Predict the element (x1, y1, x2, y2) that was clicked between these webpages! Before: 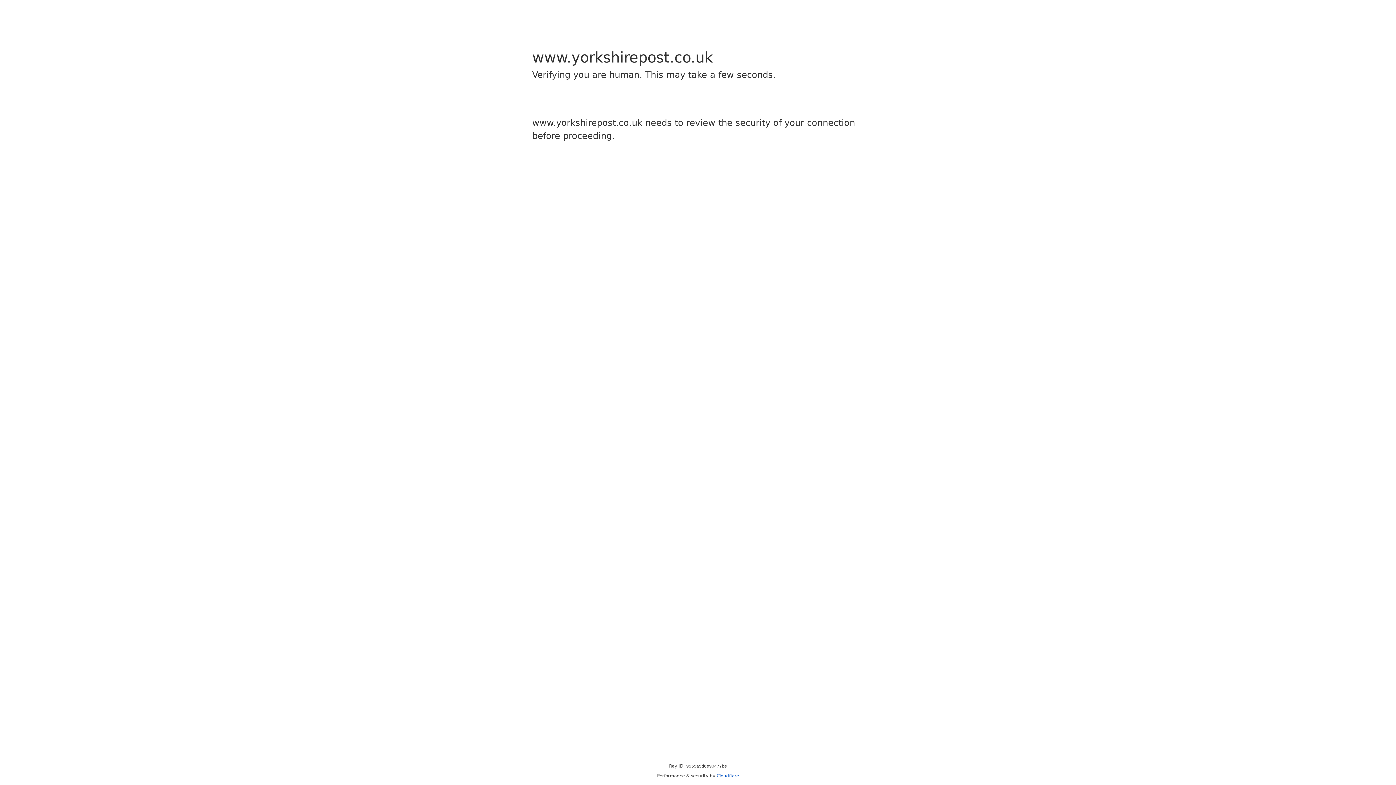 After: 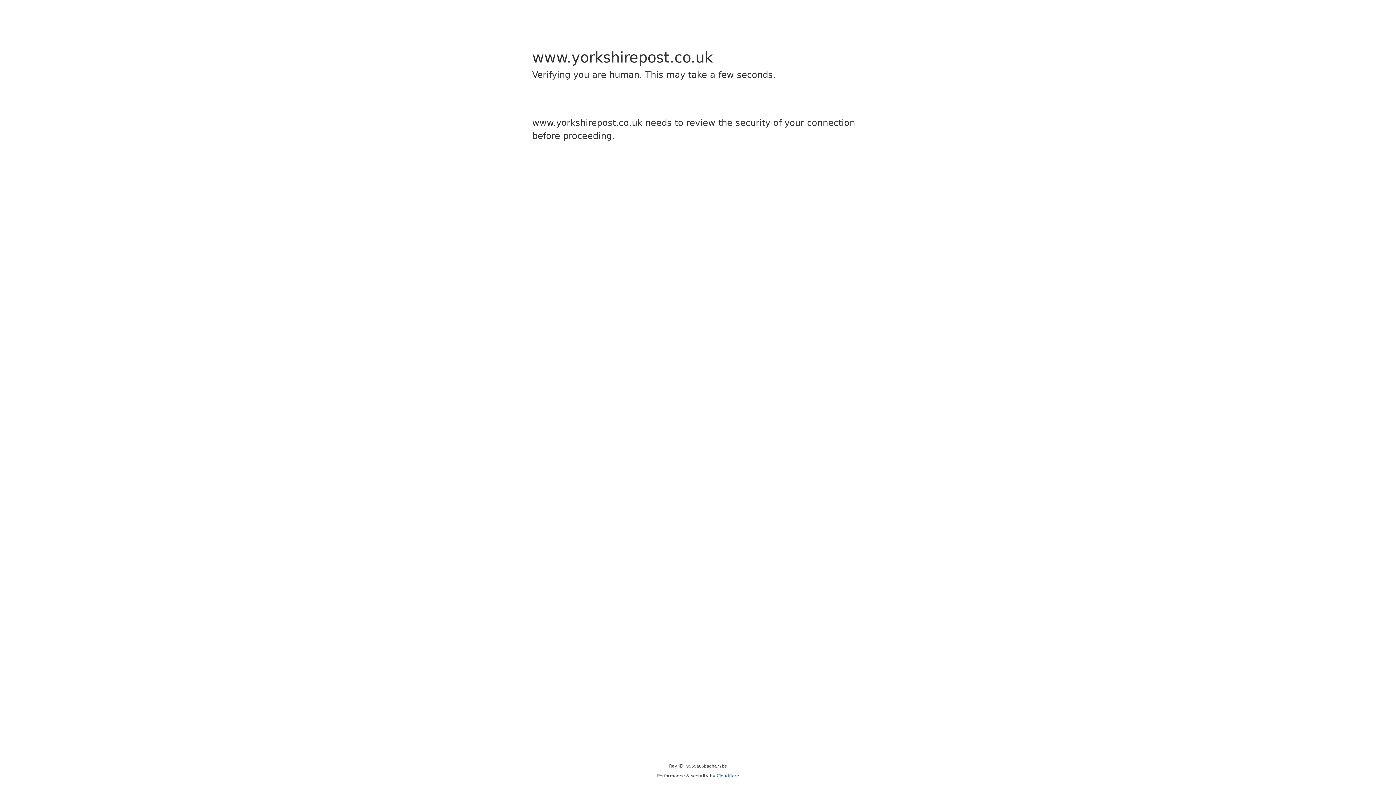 Action: bbox: (716, 773, 739, 778) label: Cloudflare